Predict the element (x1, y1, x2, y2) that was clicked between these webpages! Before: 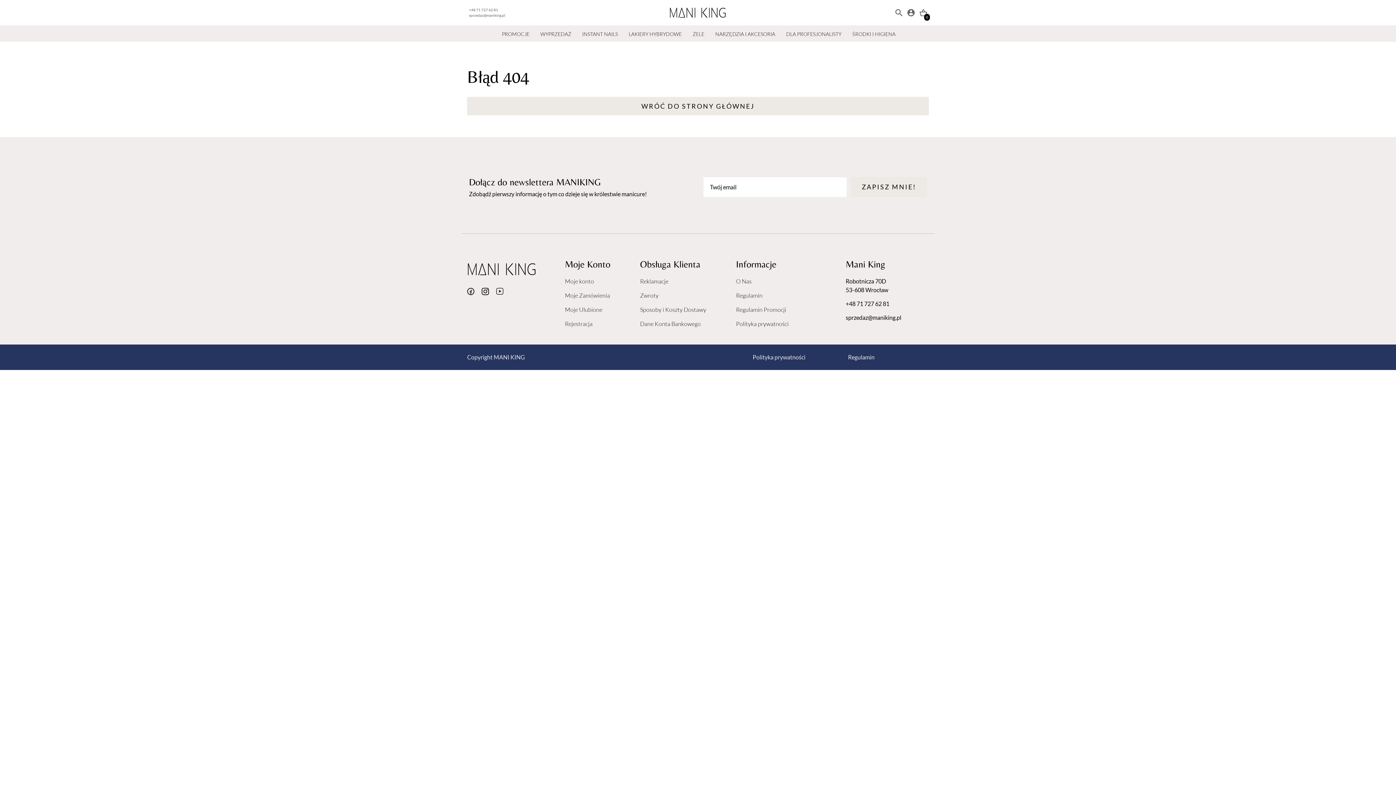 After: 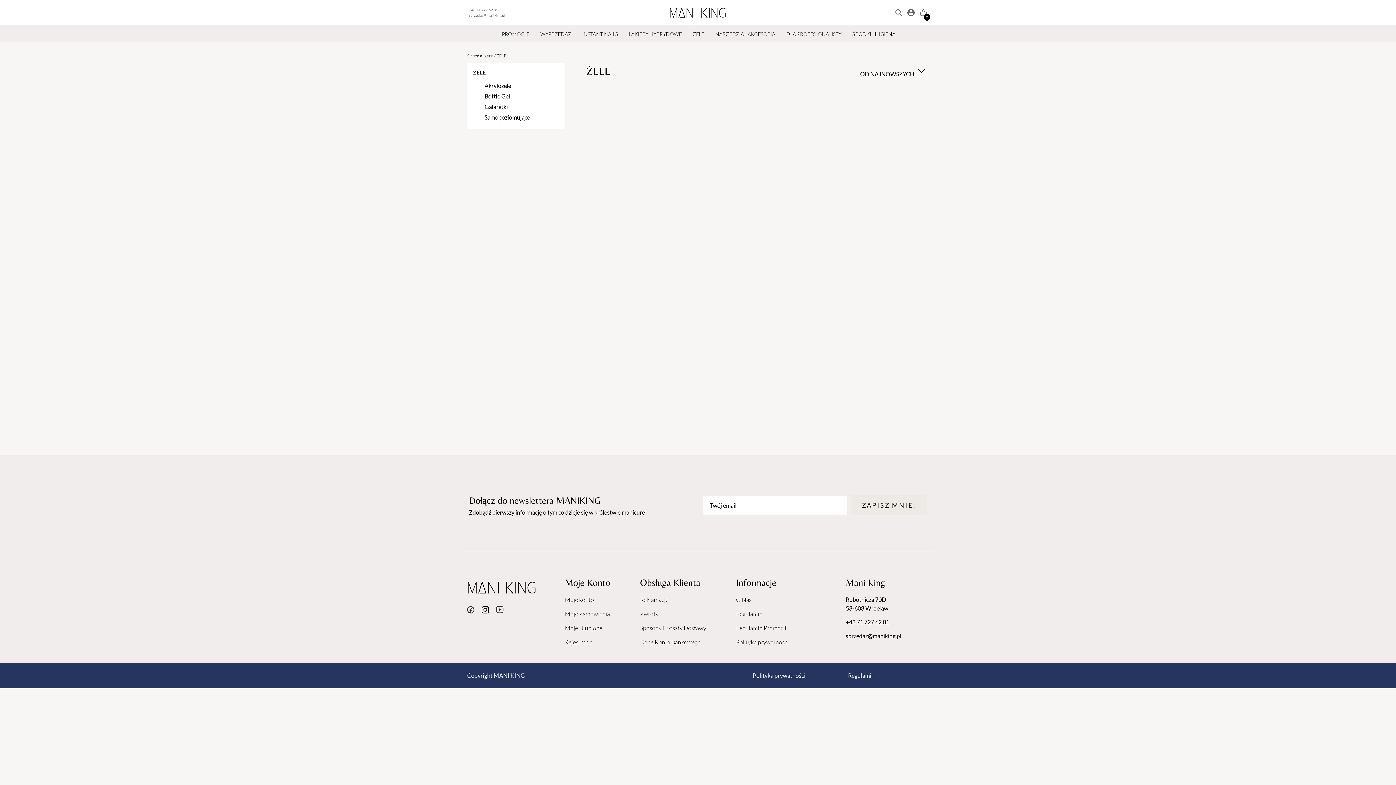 Action: label: ŻELE bbox: (687, 30, 710, 36)